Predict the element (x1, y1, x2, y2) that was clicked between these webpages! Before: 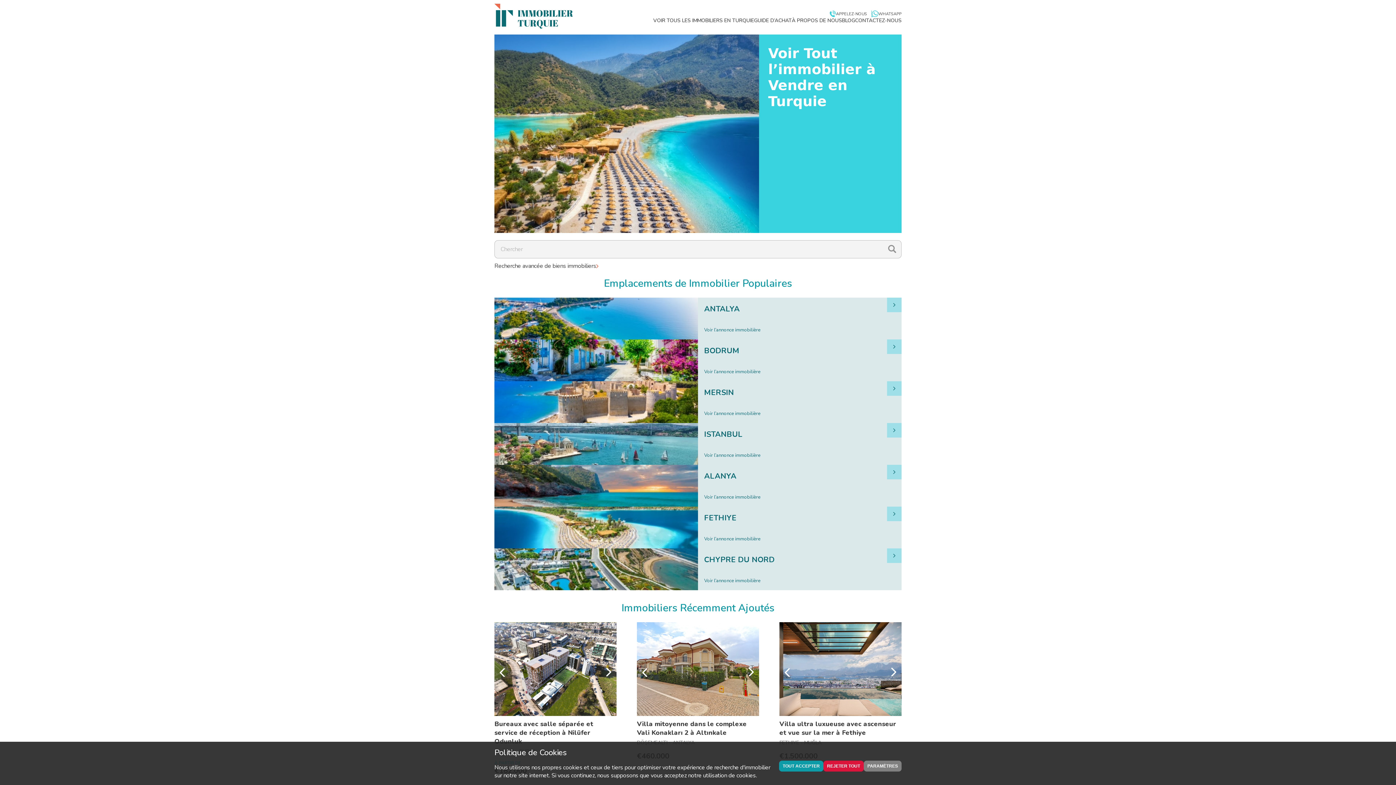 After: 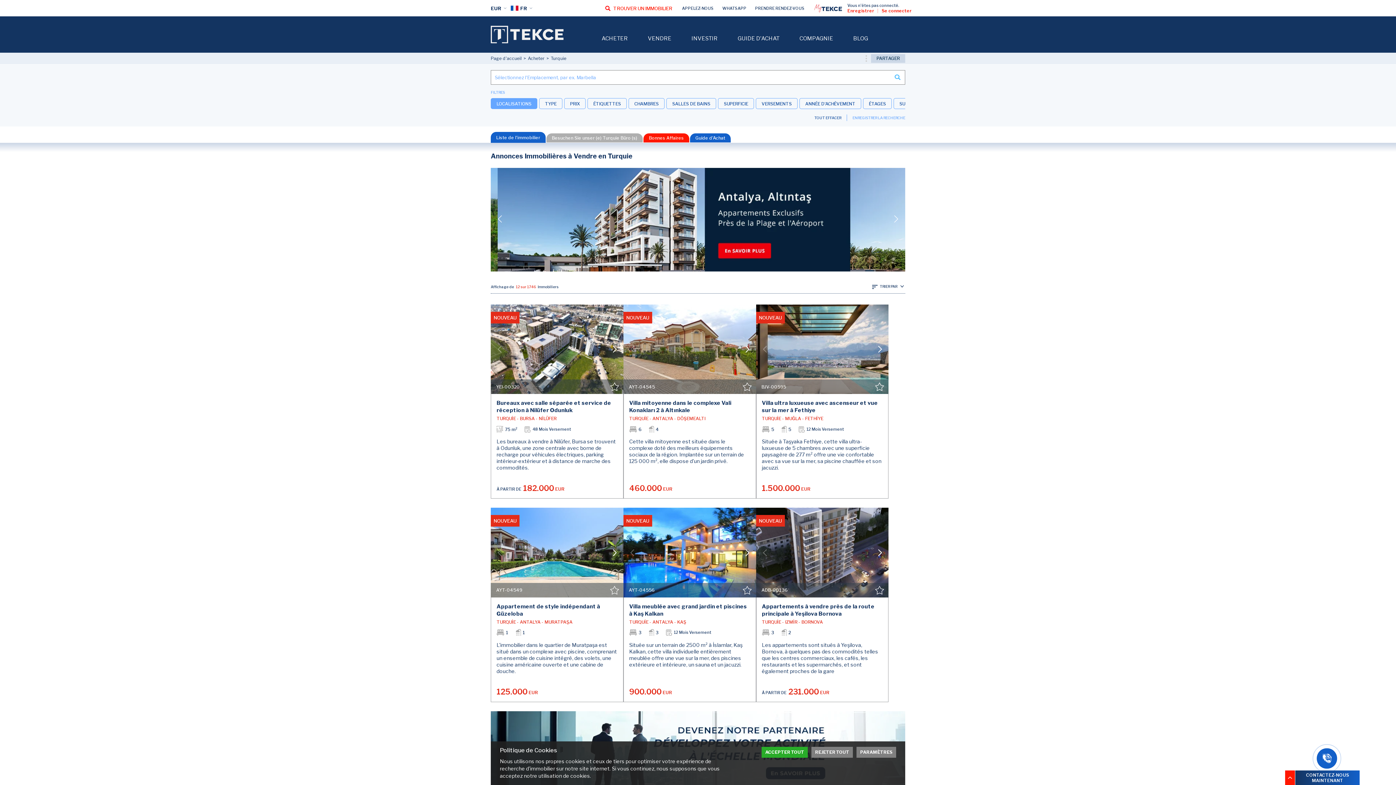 Action: label: VOIR TOUS LES IMMOBILIERS EN TURQUIE bbox: (653, 17, 754, 24)